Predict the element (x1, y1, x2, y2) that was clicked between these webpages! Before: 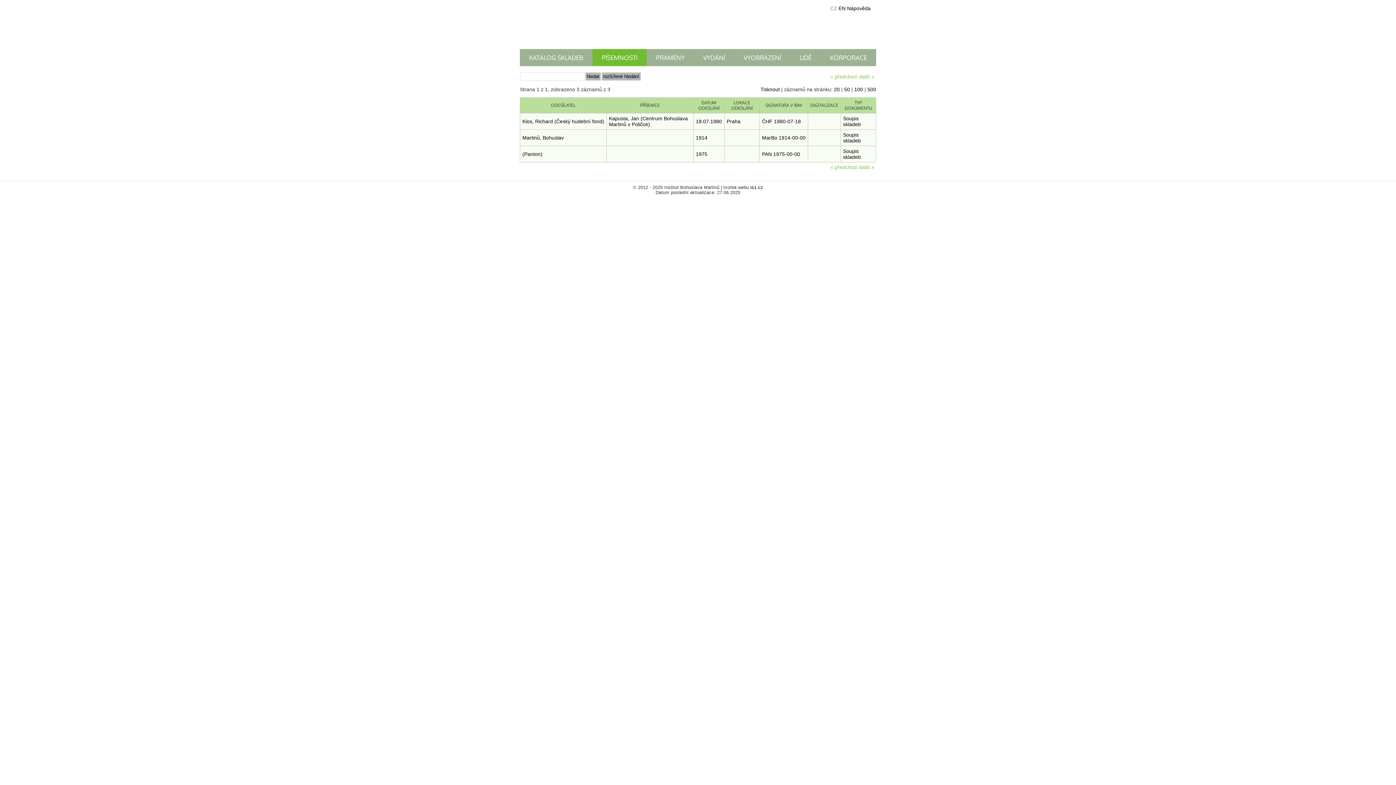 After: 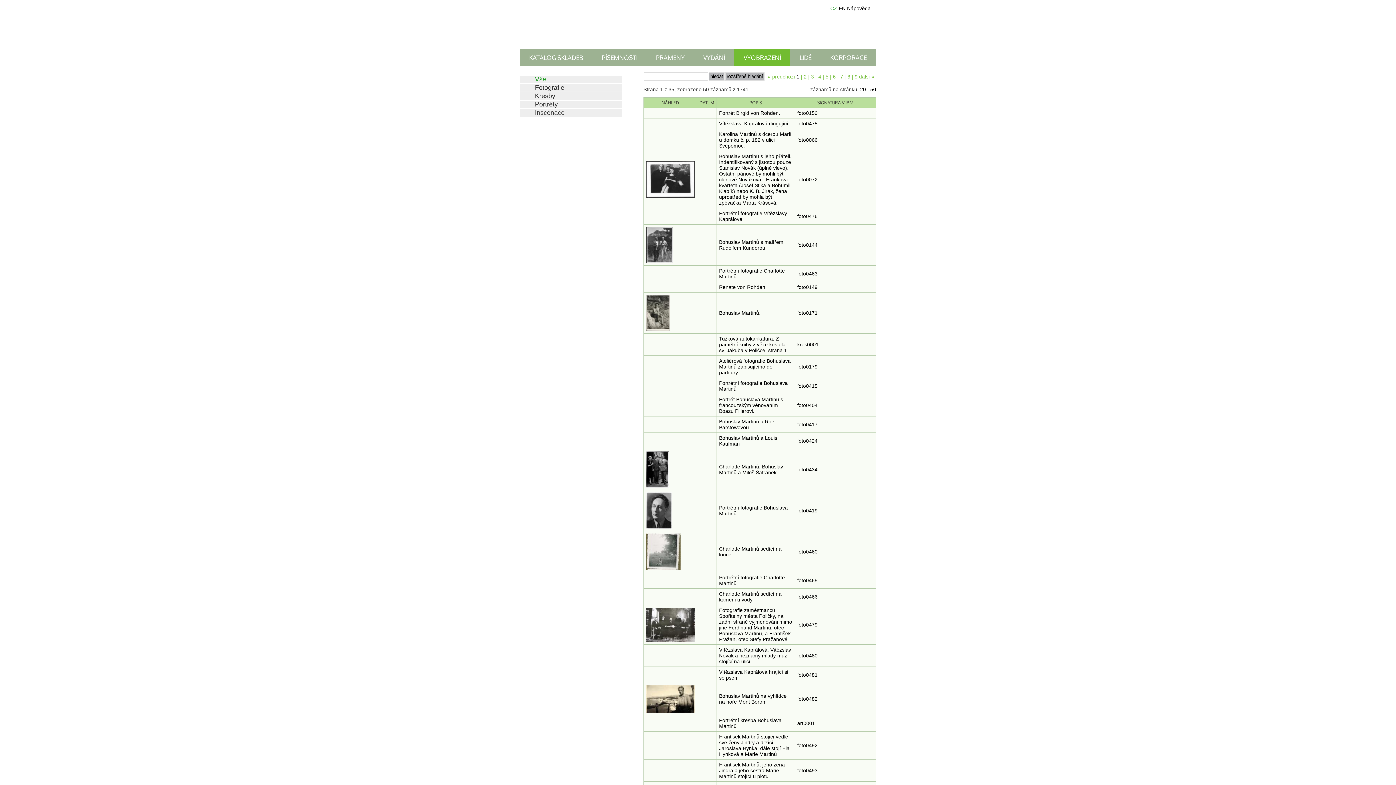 Action: bbox: (734, 49, 790, 66) label: VYOBRAZENÍ